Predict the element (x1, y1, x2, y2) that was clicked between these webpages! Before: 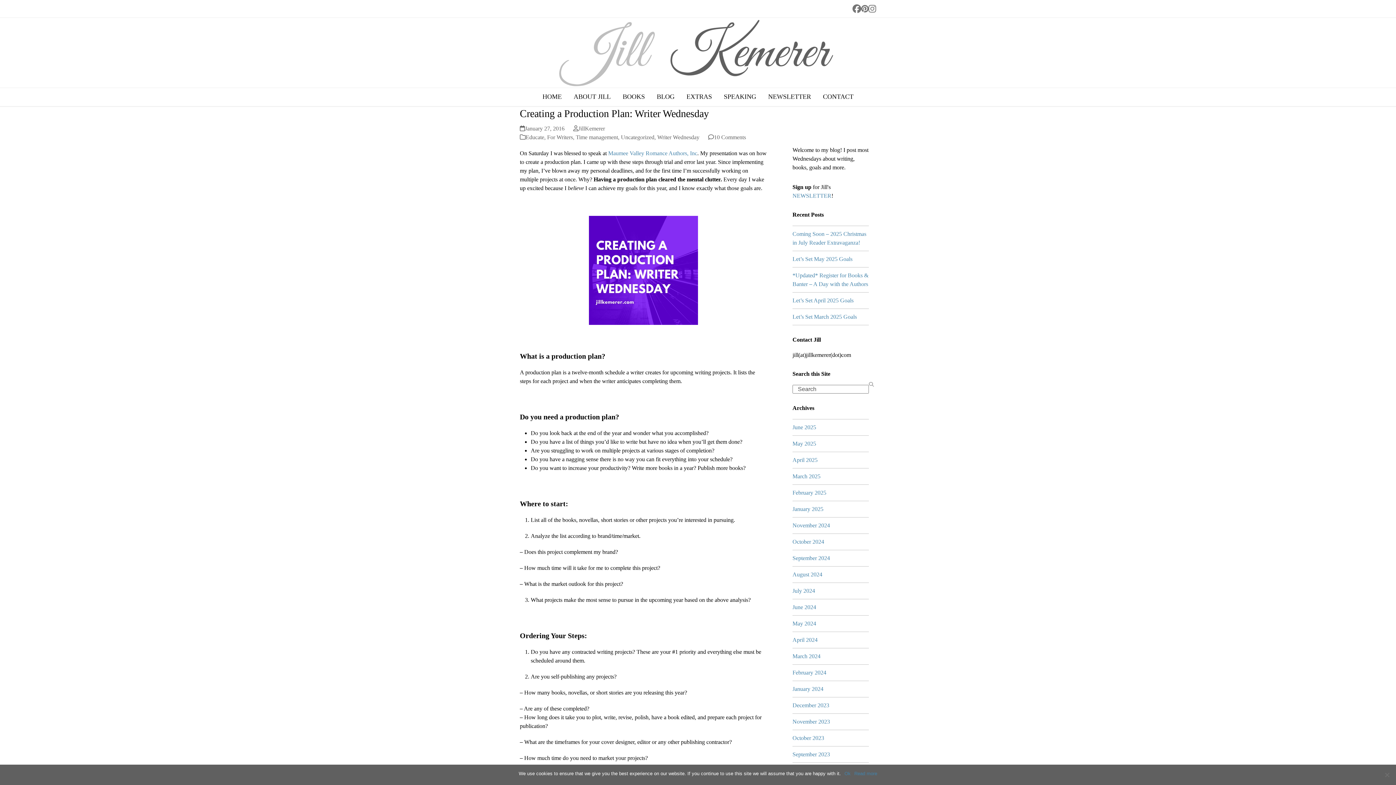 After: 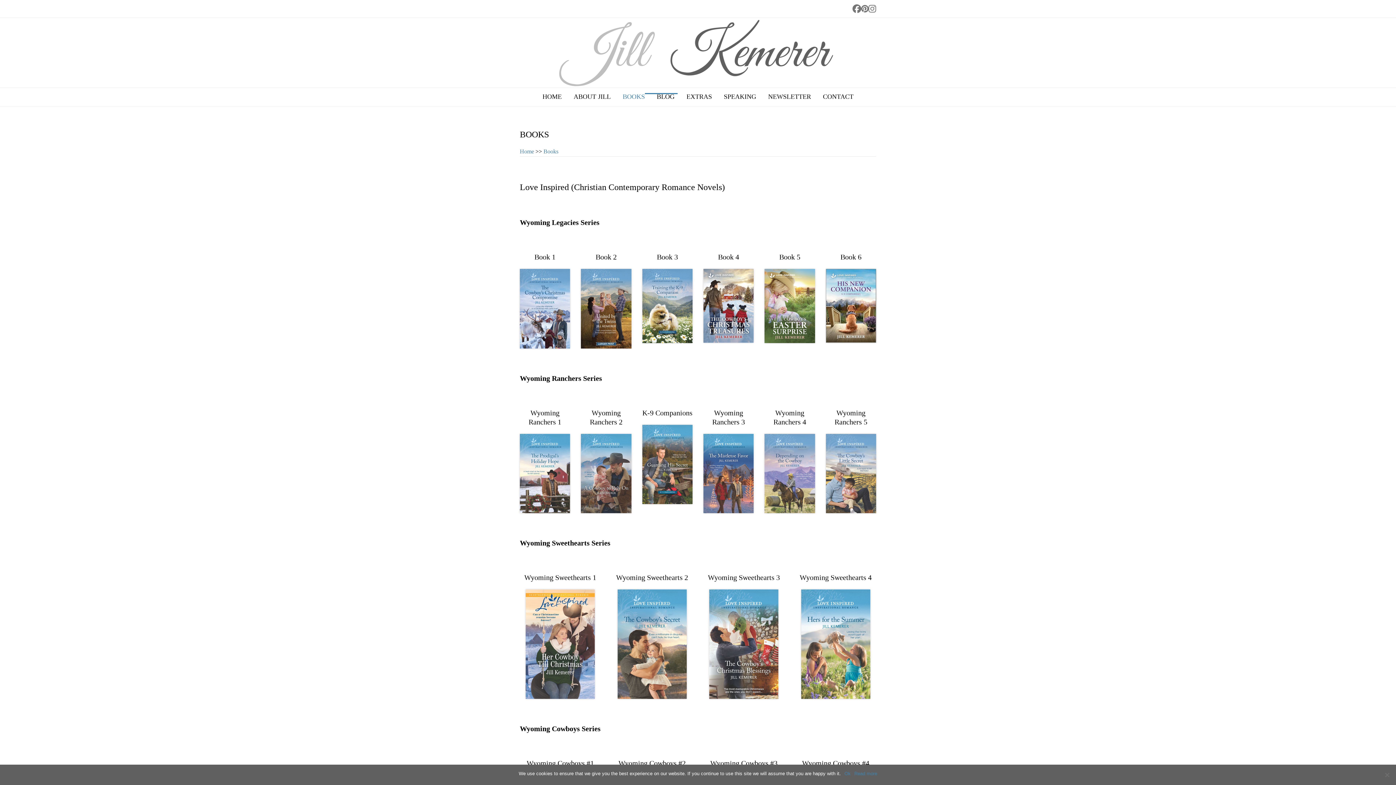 Action: bbox: (617, 87, 650, 106) label: BOOKS